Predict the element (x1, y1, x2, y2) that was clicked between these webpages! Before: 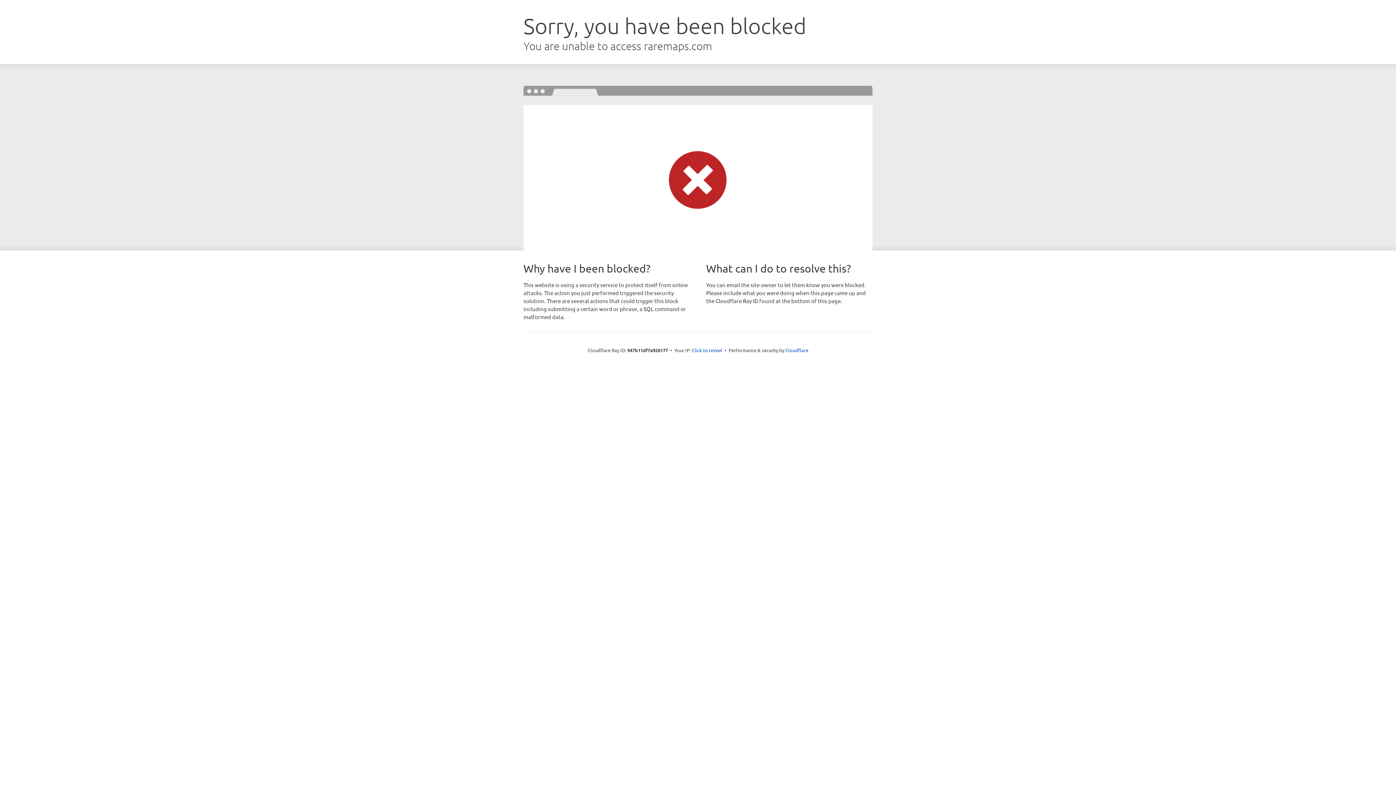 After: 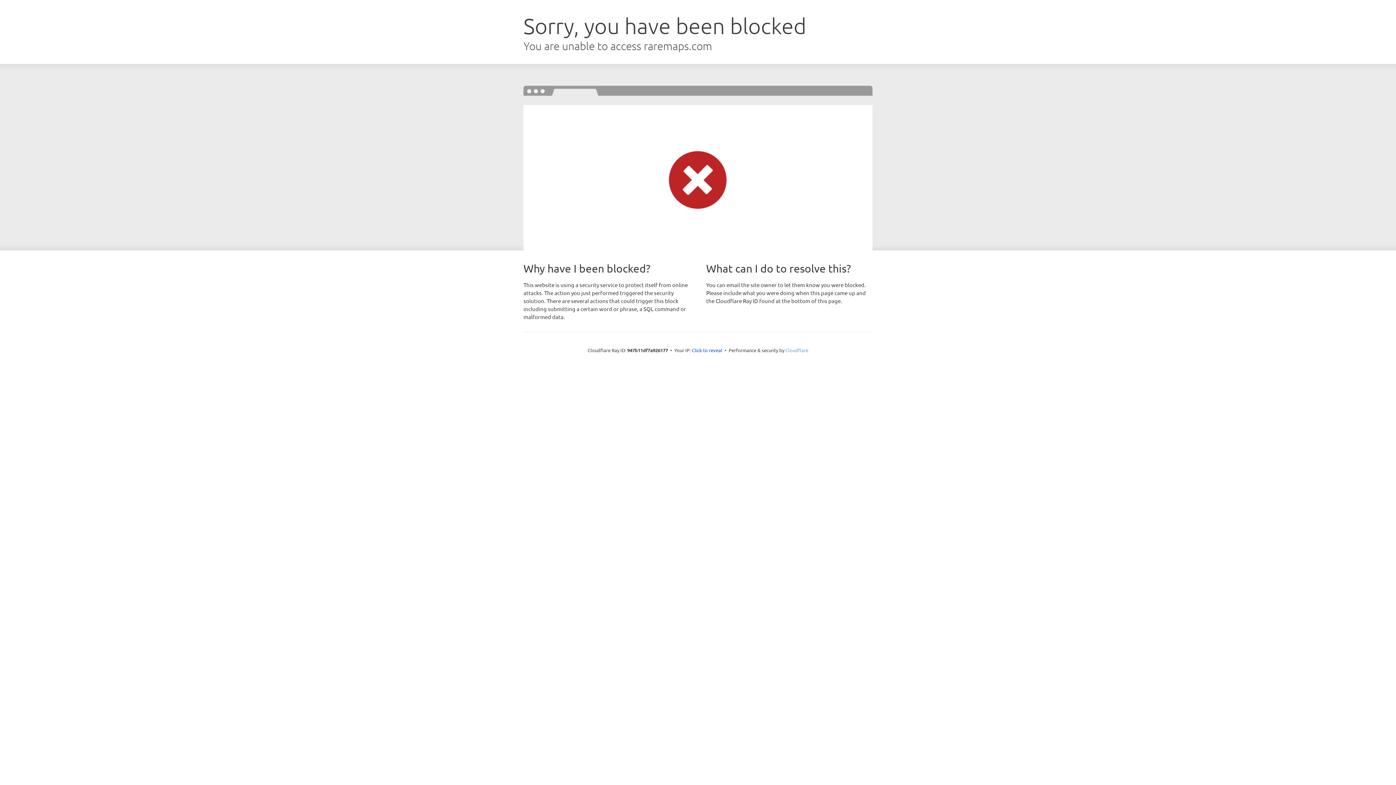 Action: bbox: (785, 347, 808, 353) label: Cloudflare